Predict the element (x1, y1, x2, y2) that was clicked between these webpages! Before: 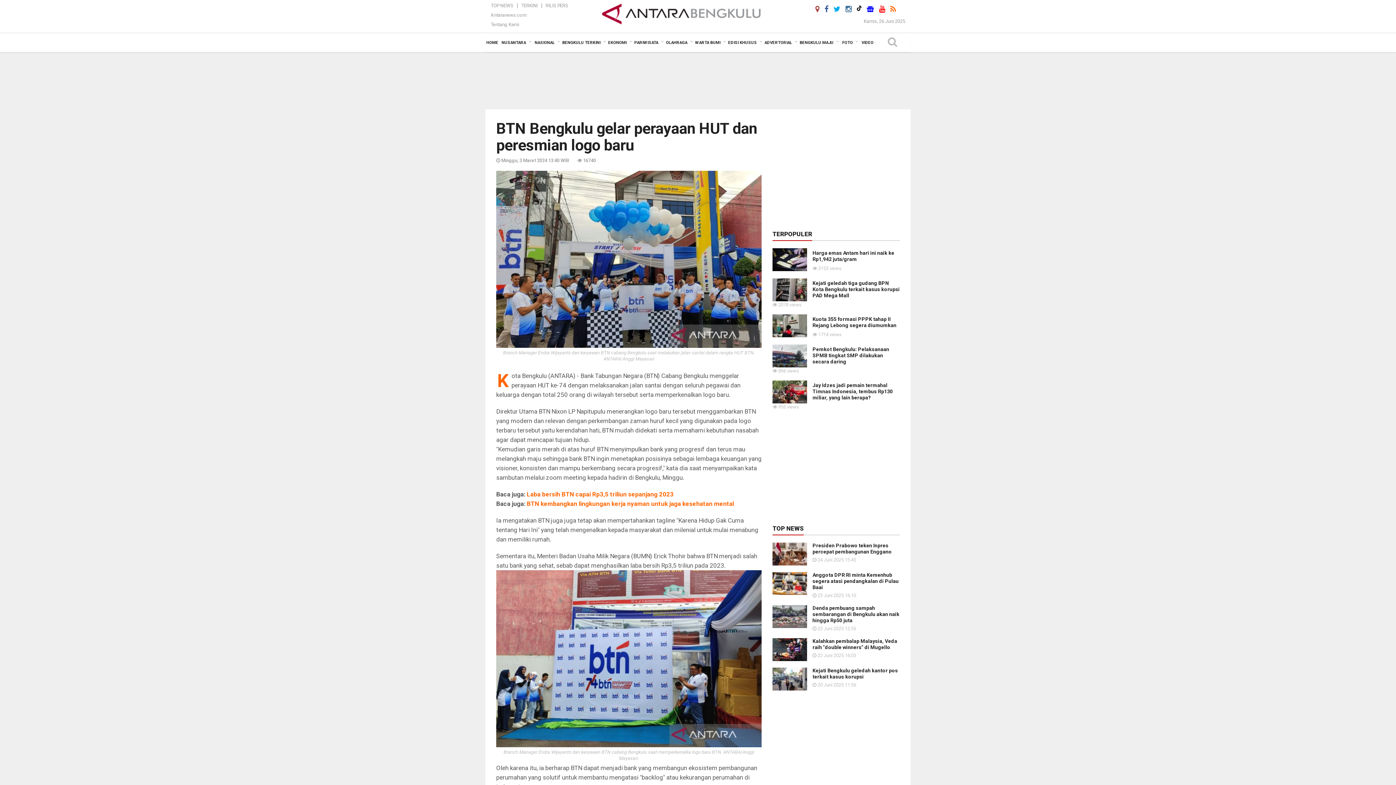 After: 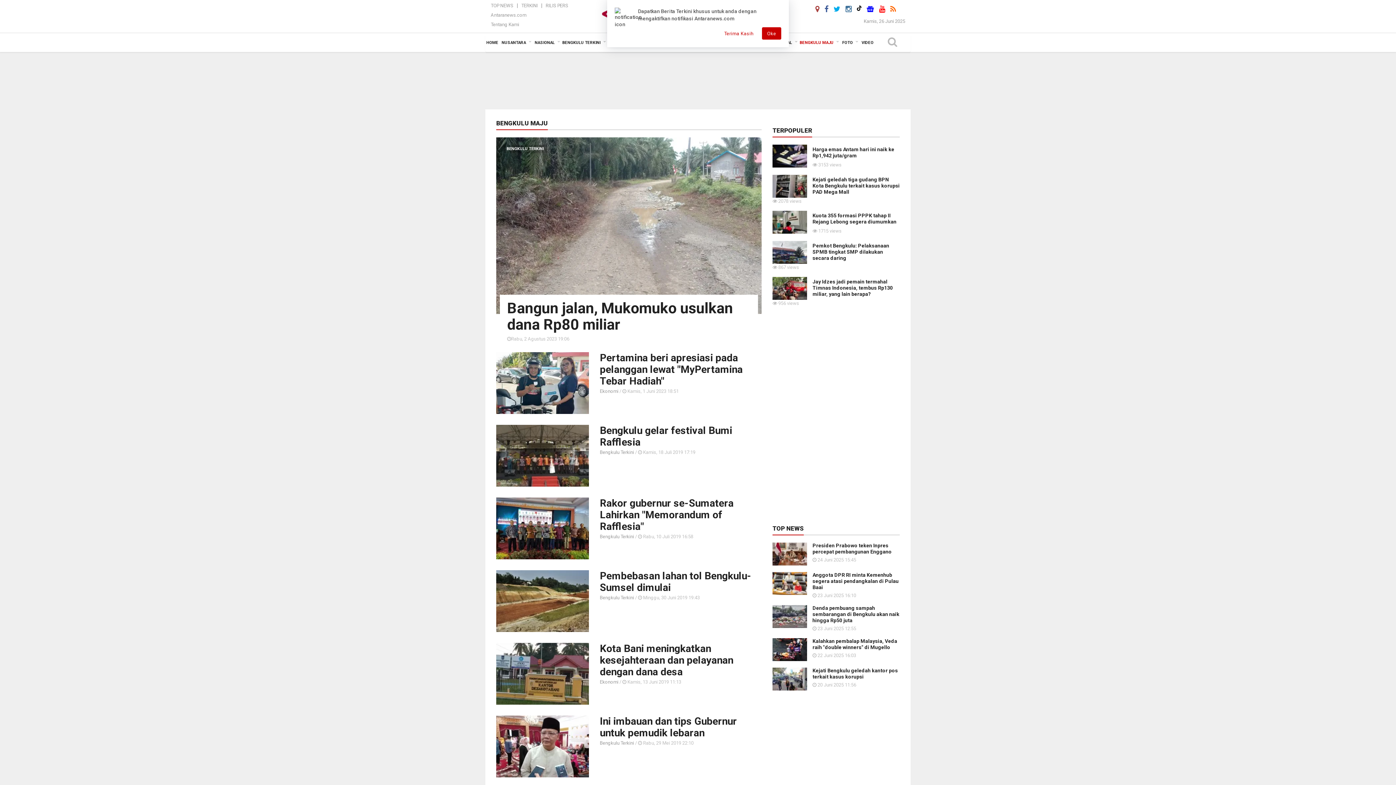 Action: label: BENGKULU MAJU bbox: (798, 33, 840, 52)